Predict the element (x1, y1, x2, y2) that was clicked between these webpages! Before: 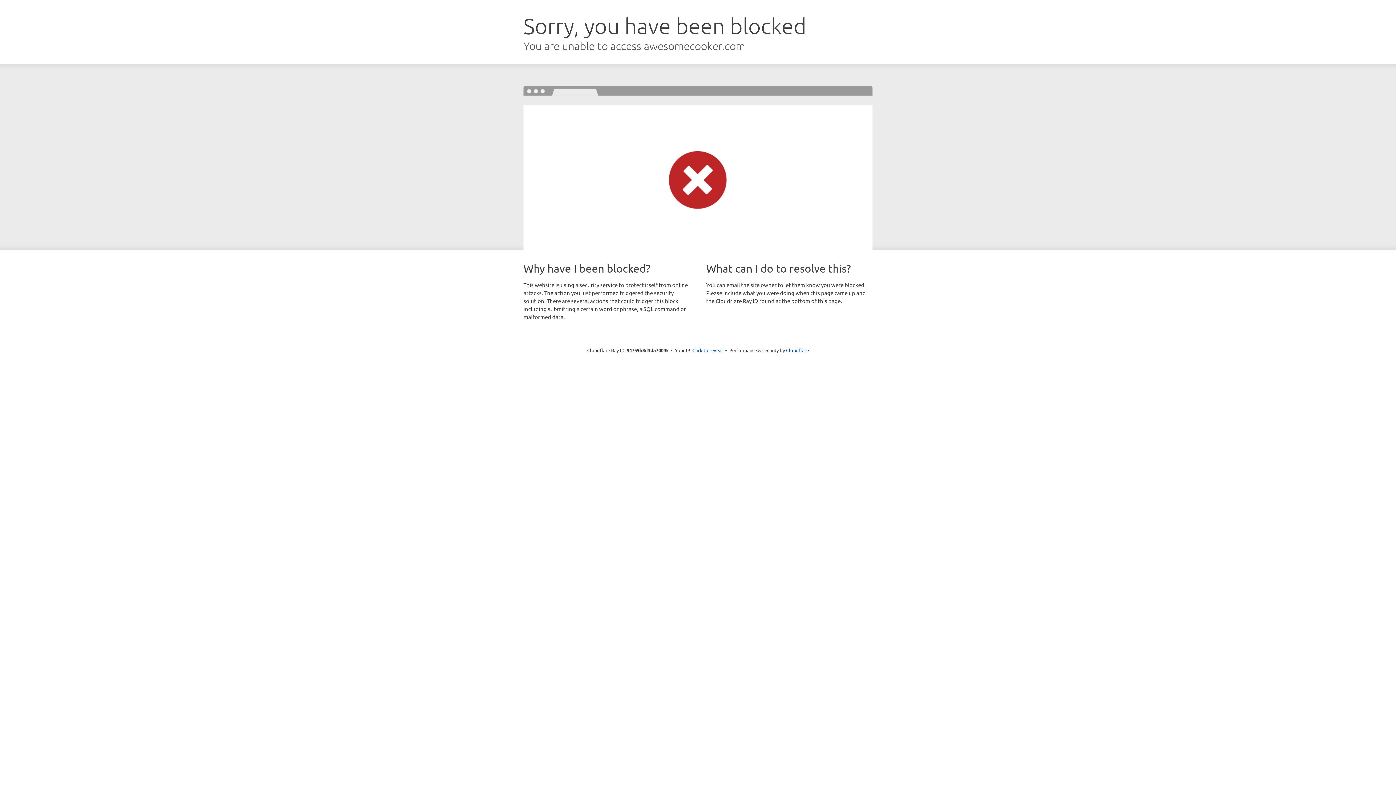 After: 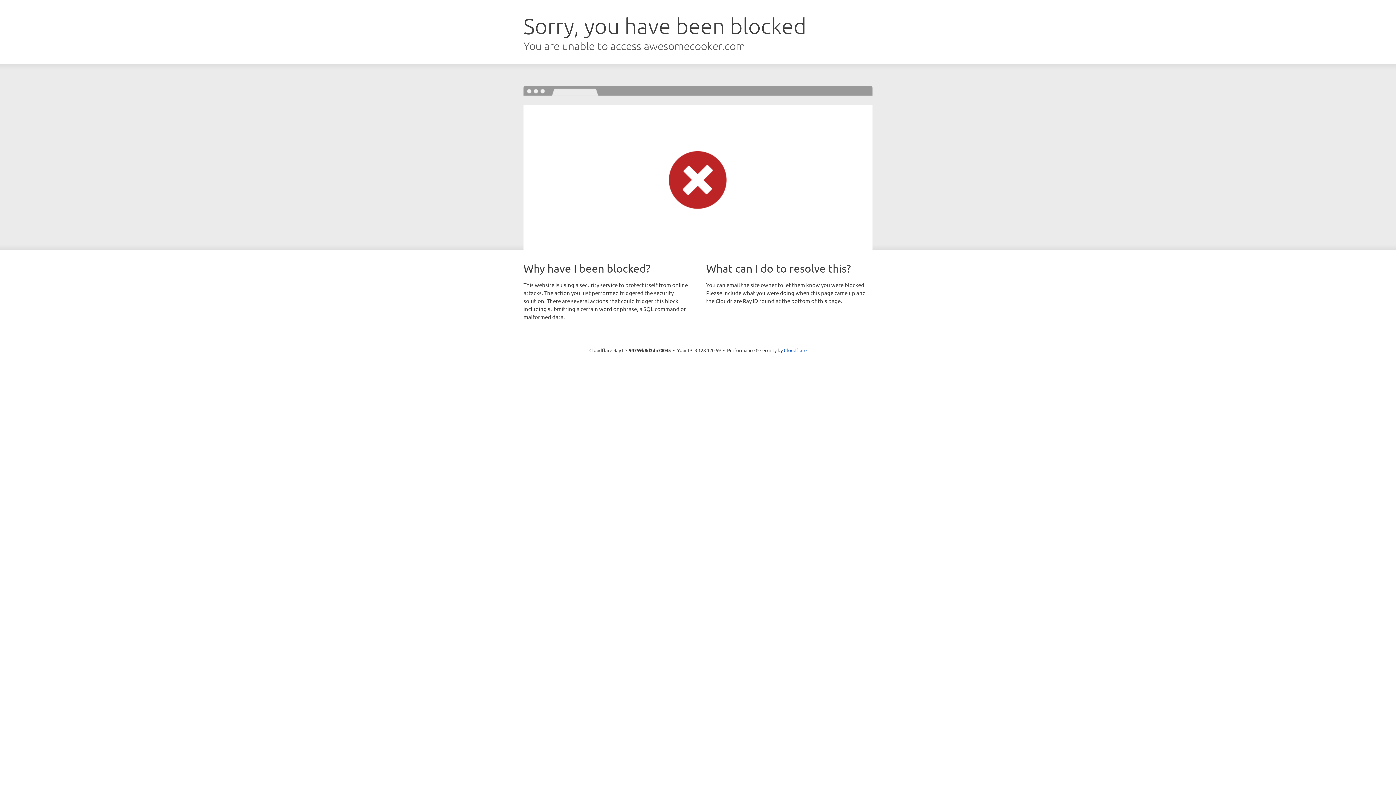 Action: bbox: (692, 346, 723, 353) label: Click to reveal